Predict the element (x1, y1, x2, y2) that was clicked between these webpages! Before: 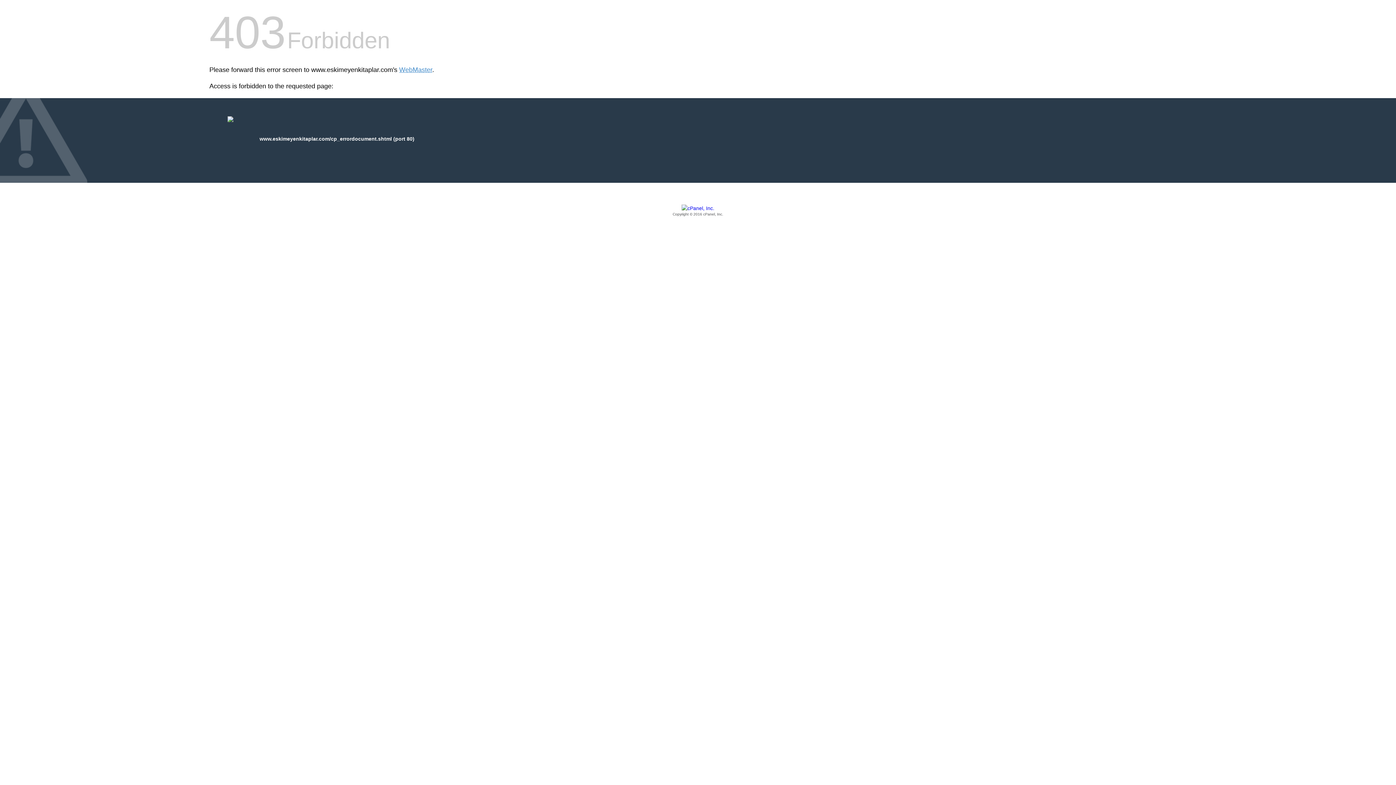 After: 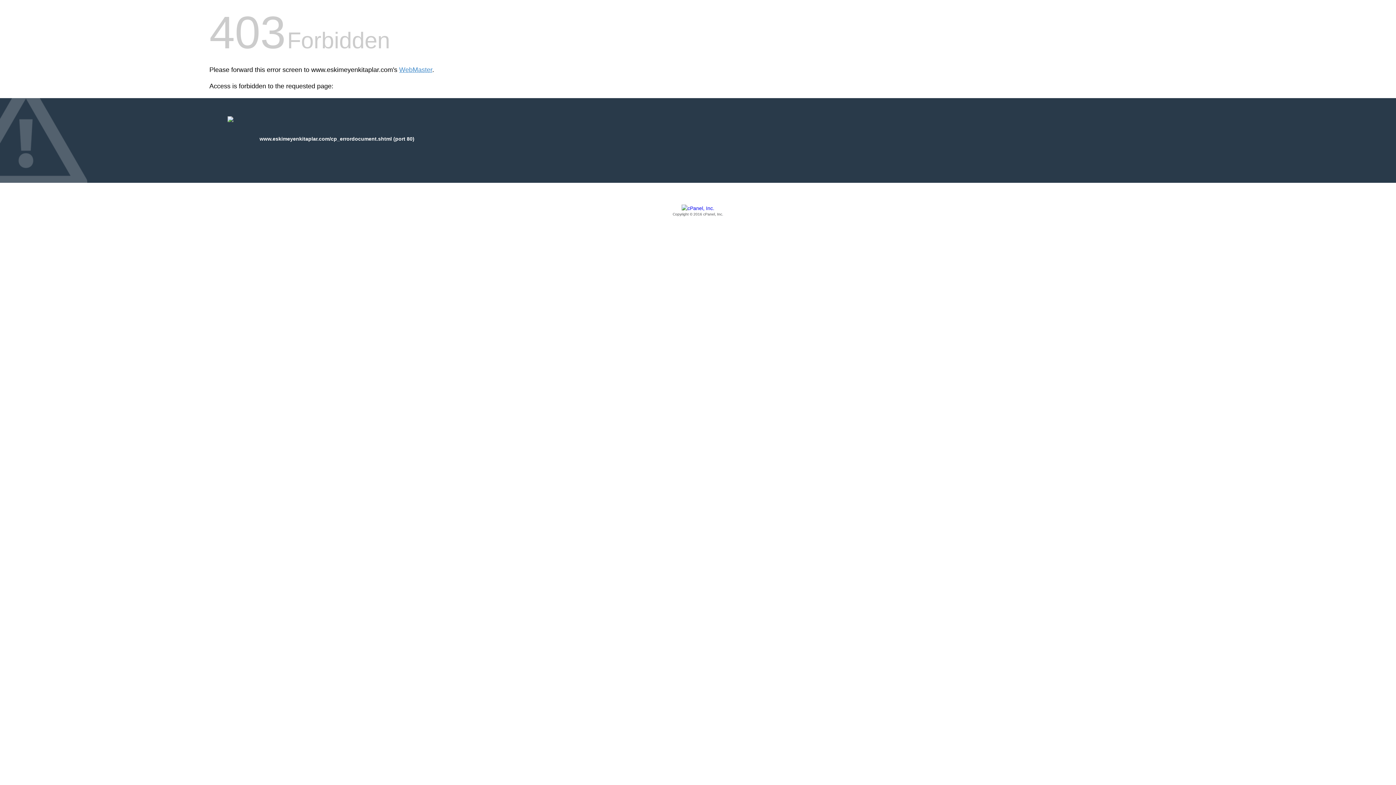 Action: bbox: (209, 205, 1186, 217) label: Copyright © 2016 cPanel, Inc.